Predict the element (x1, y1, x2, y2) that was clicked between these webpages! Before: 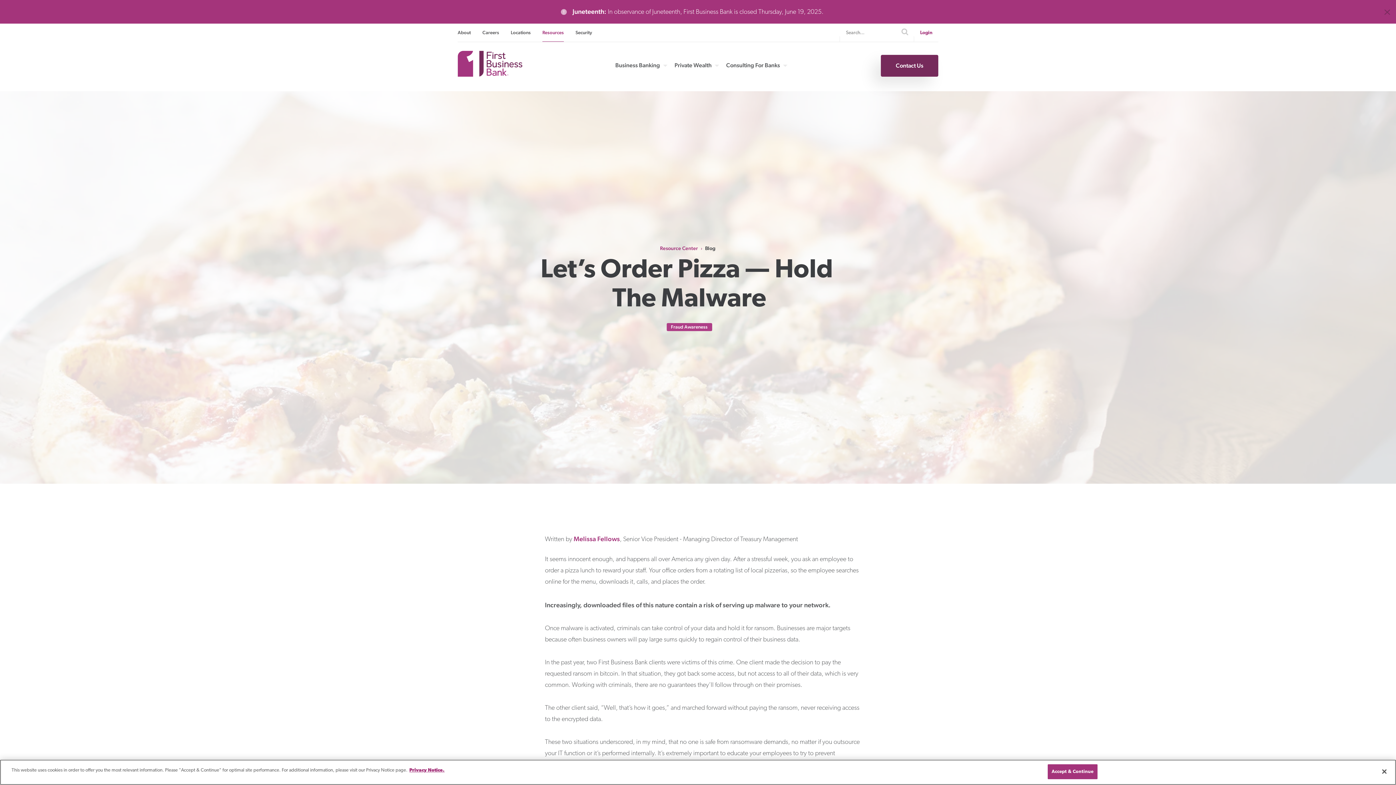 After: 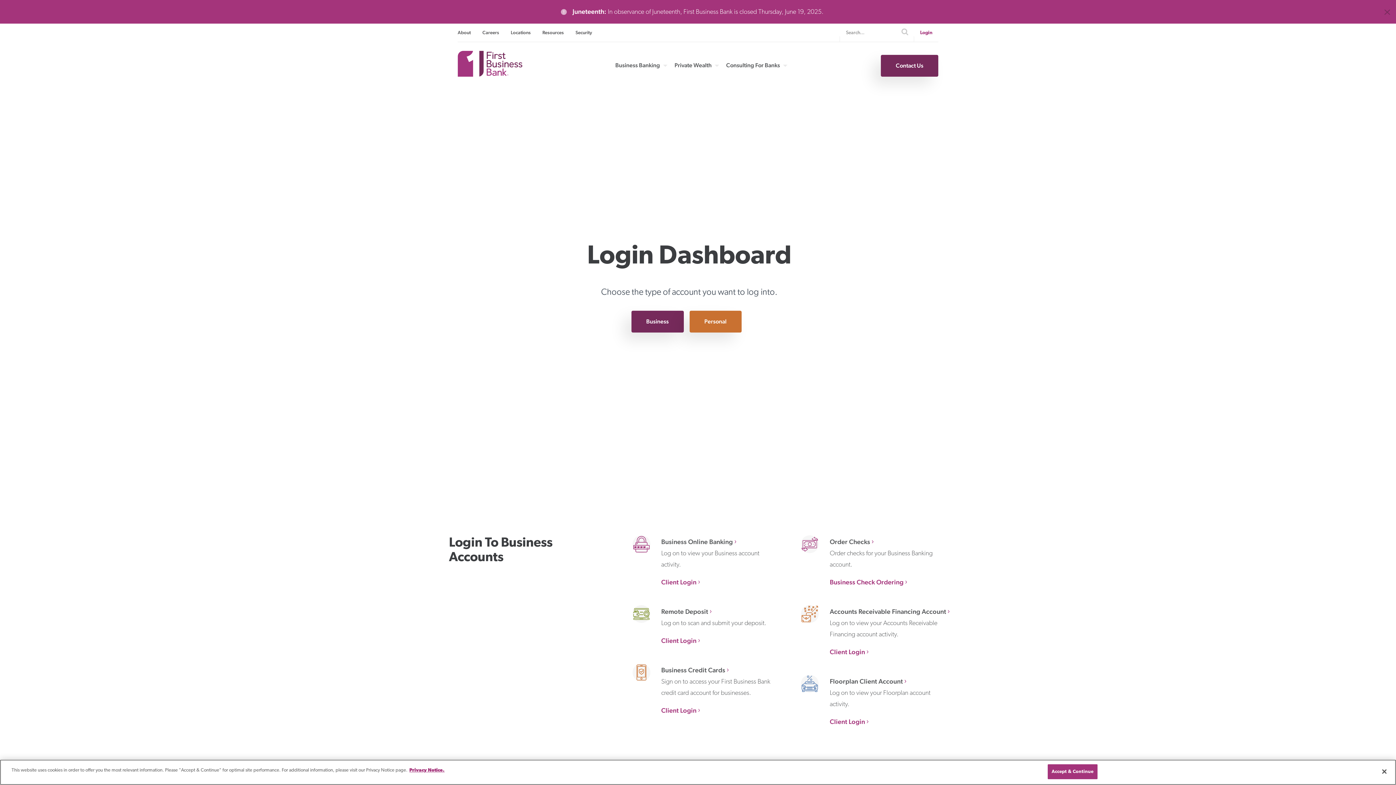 Action: bbox: (920, 30, 932, 35) label: Login